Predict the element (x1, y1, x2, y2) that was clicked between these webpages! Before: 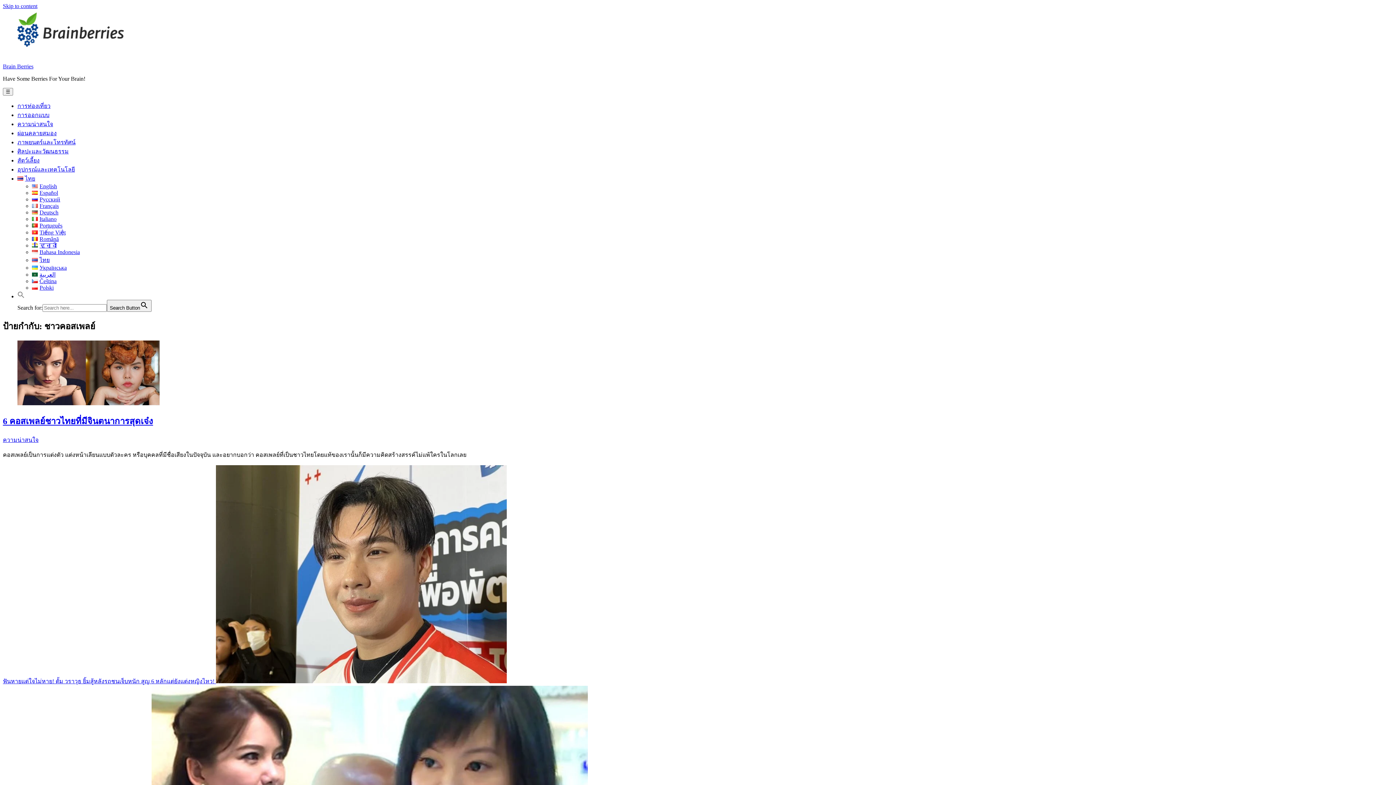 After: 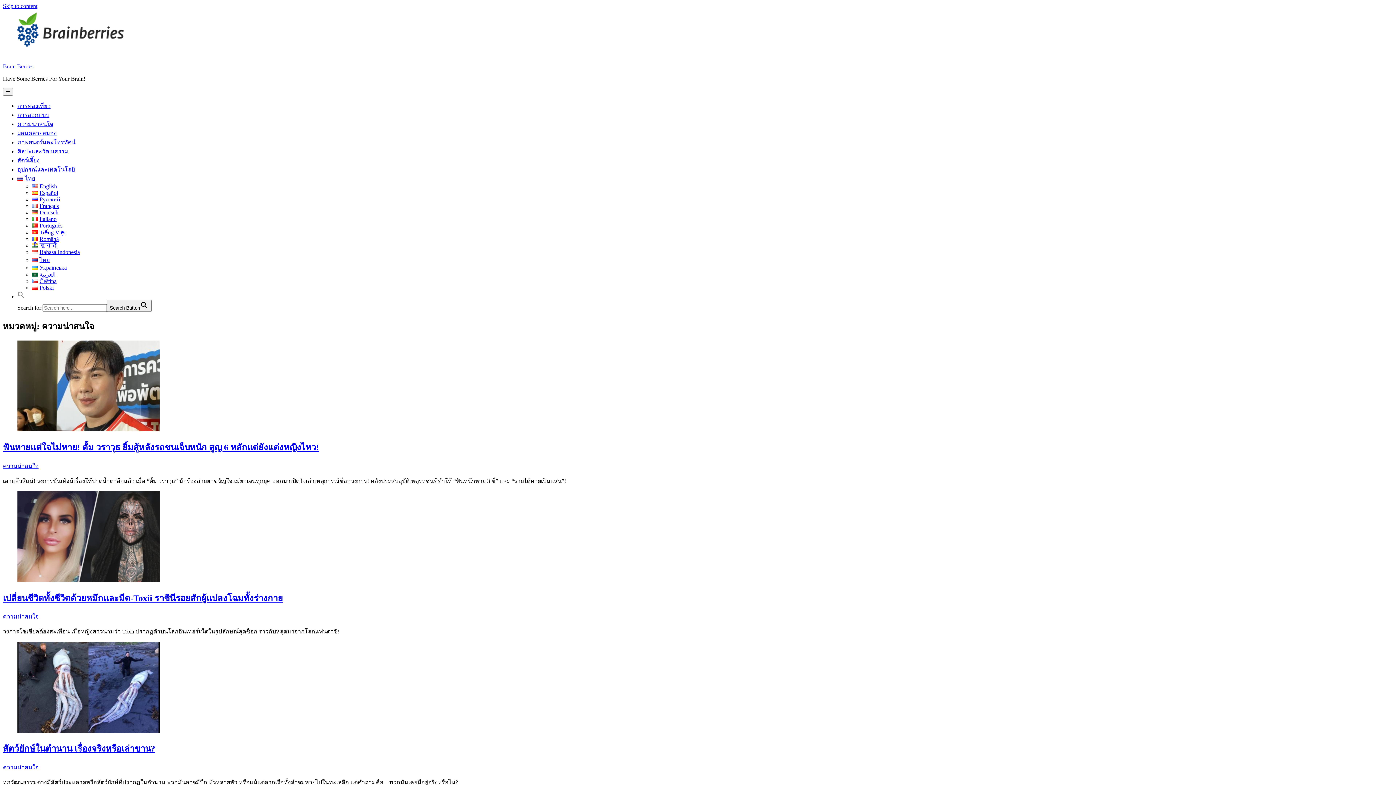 Action: label: ความน่าสนใจ bbox: (17, 121, 53, 127)